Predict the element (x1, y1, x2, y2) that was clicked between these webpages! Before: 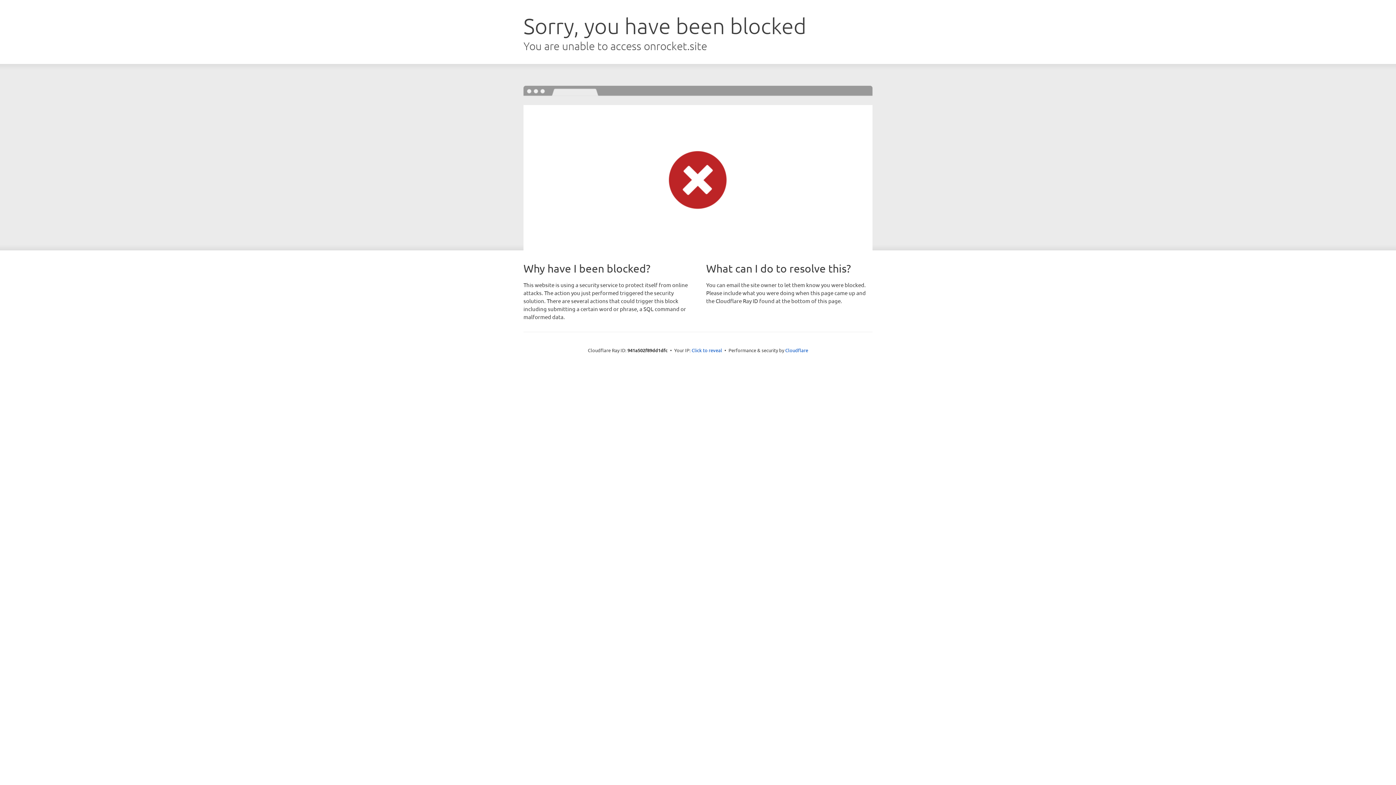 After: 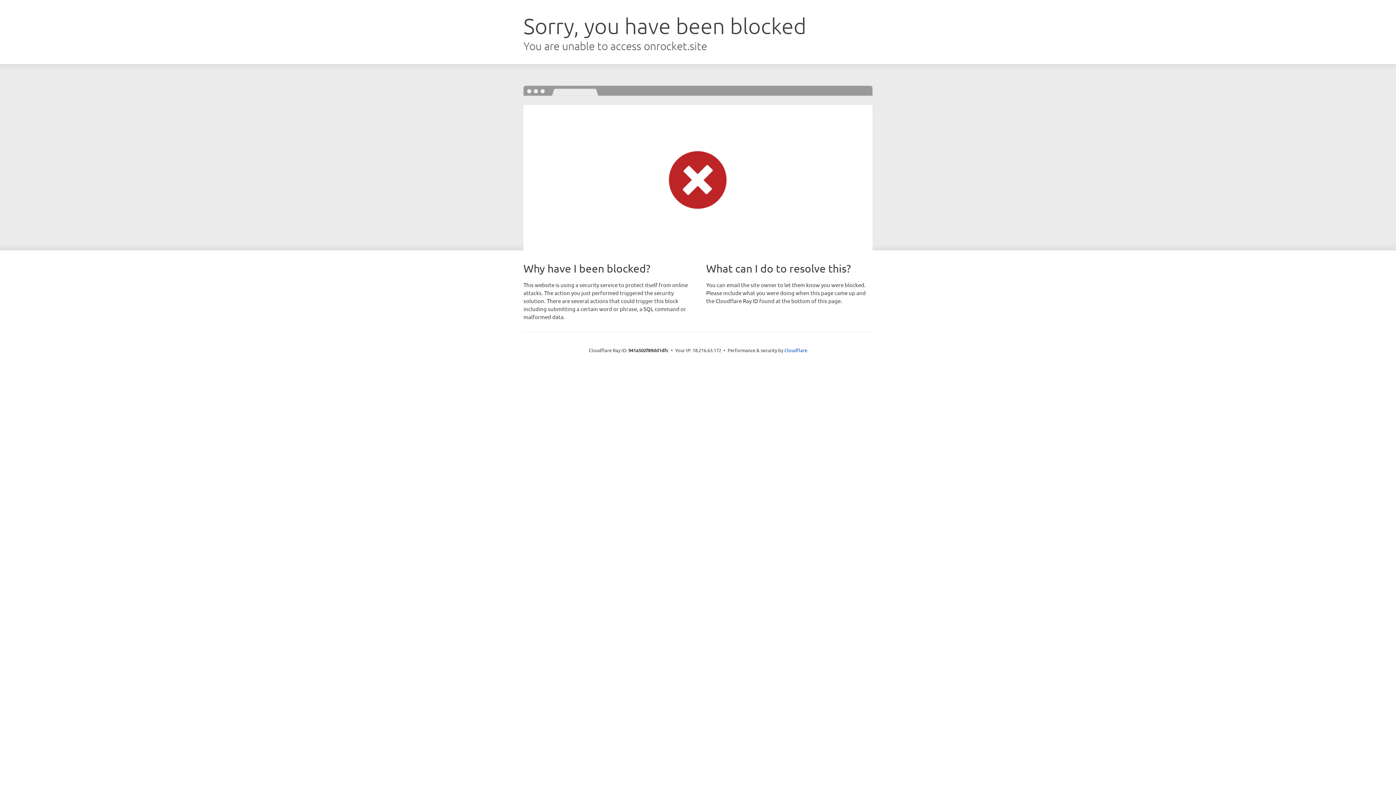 Action: label: Click to reveal bbox: (691, 346, 722, 353)